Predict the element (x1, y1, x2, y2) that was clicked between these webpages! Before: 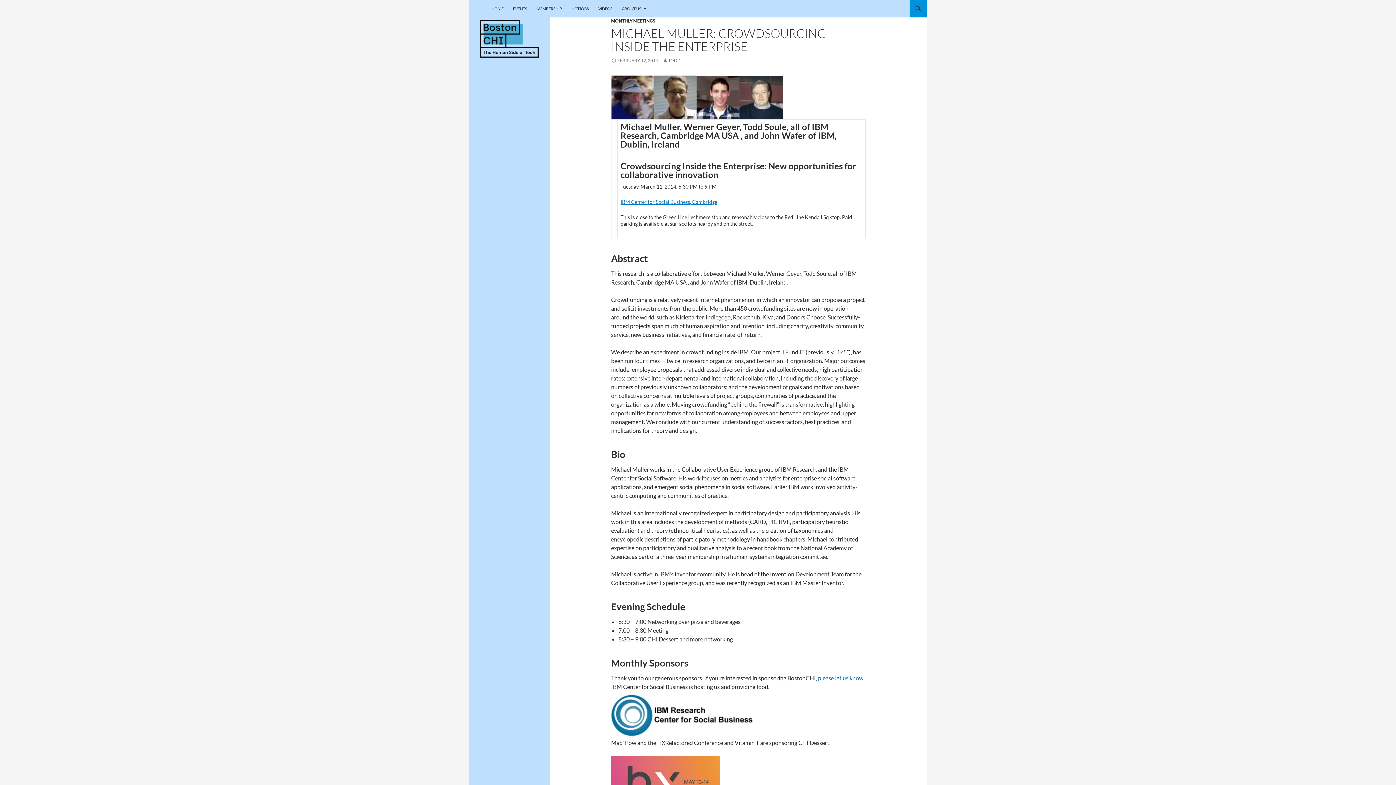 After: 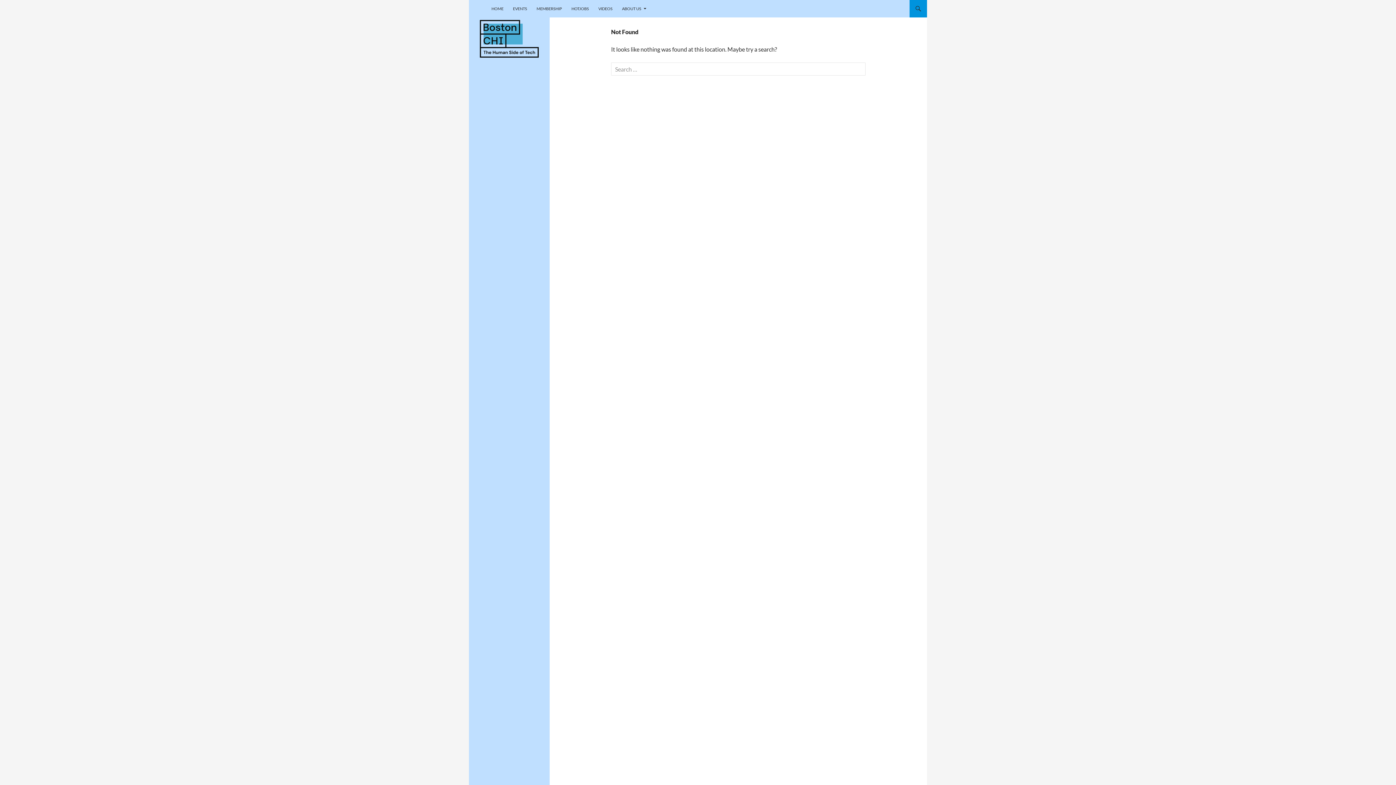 Action: label: IBM Center for Social Business, Cambridge bbox: (620, 198, 717, 205)